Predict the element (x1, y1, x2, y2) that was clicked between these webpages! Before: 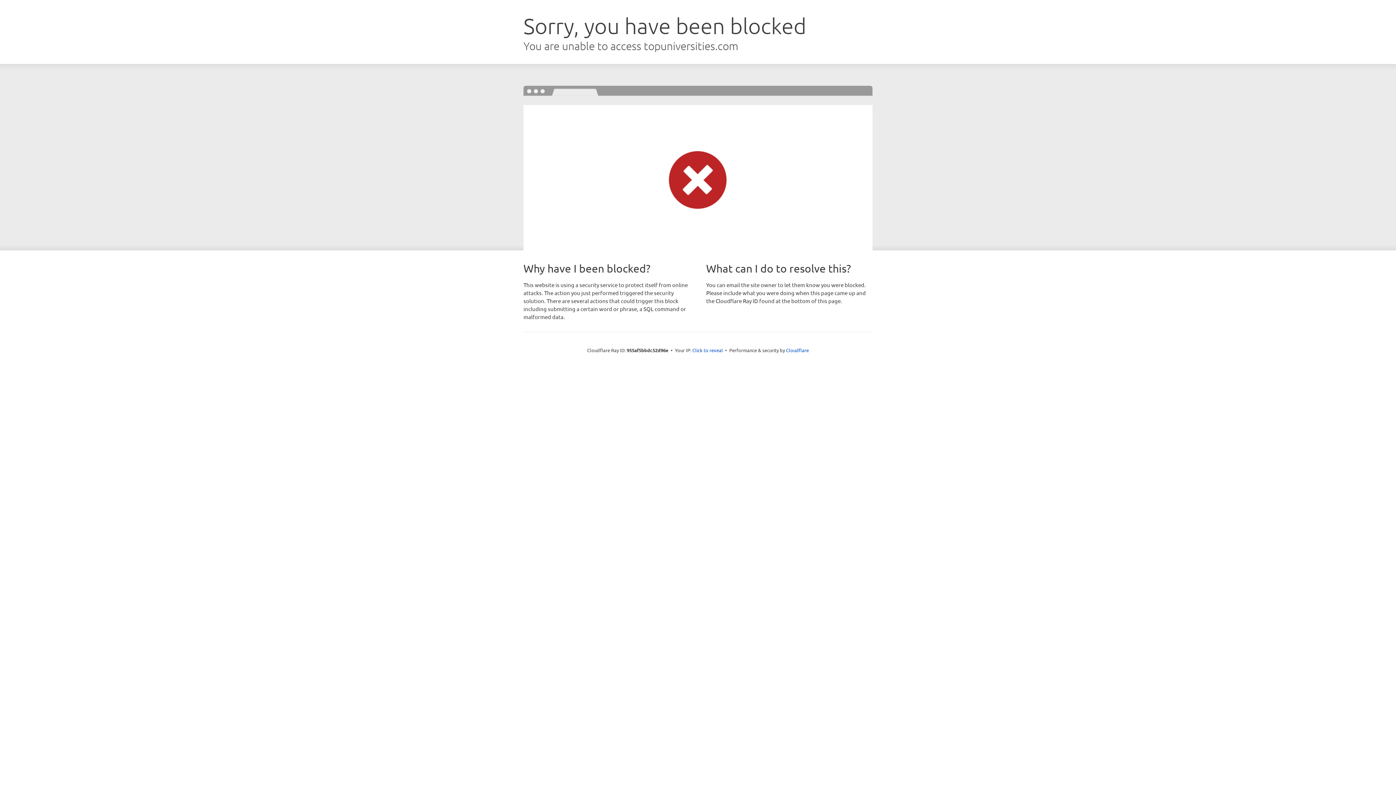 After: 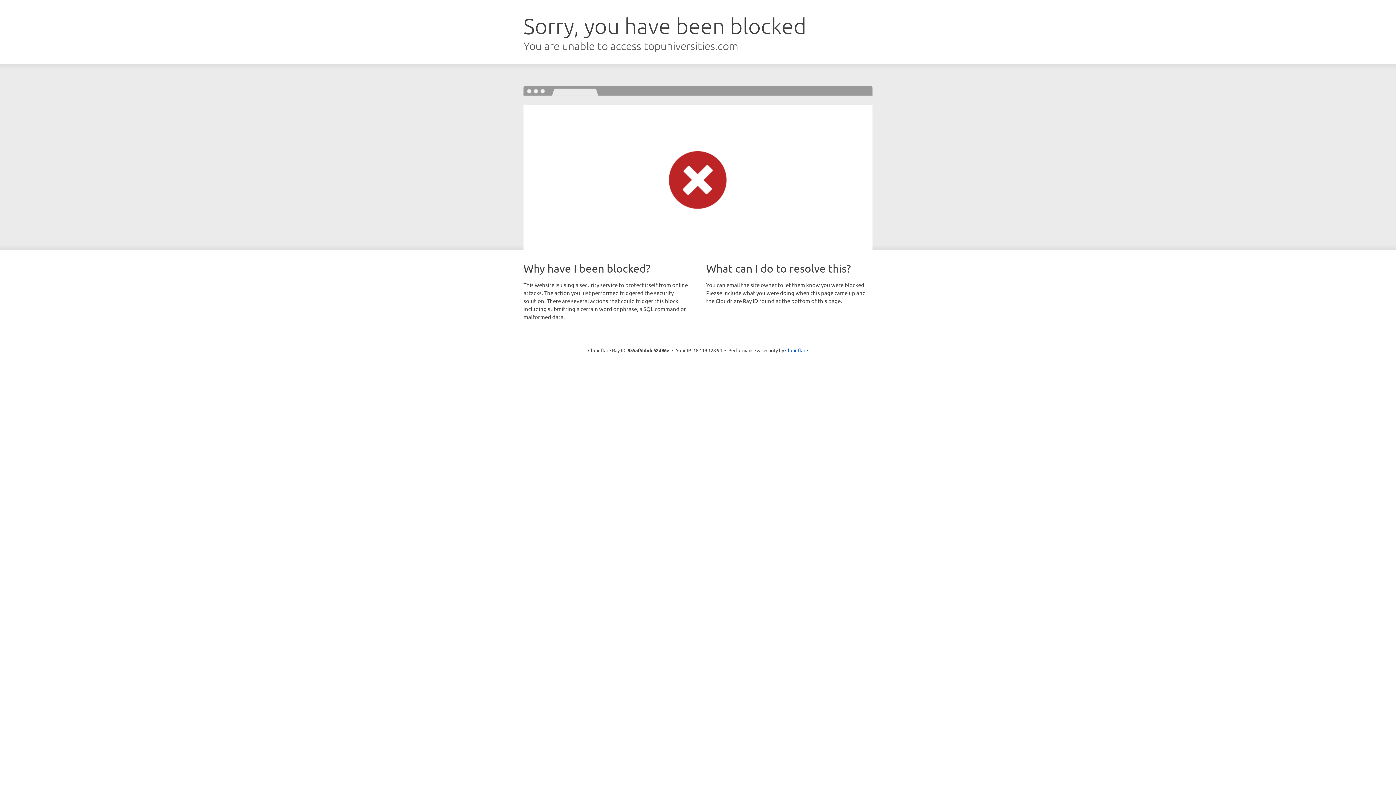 Action: bbox: (692, 346, 723, 353) label: Click to reveal